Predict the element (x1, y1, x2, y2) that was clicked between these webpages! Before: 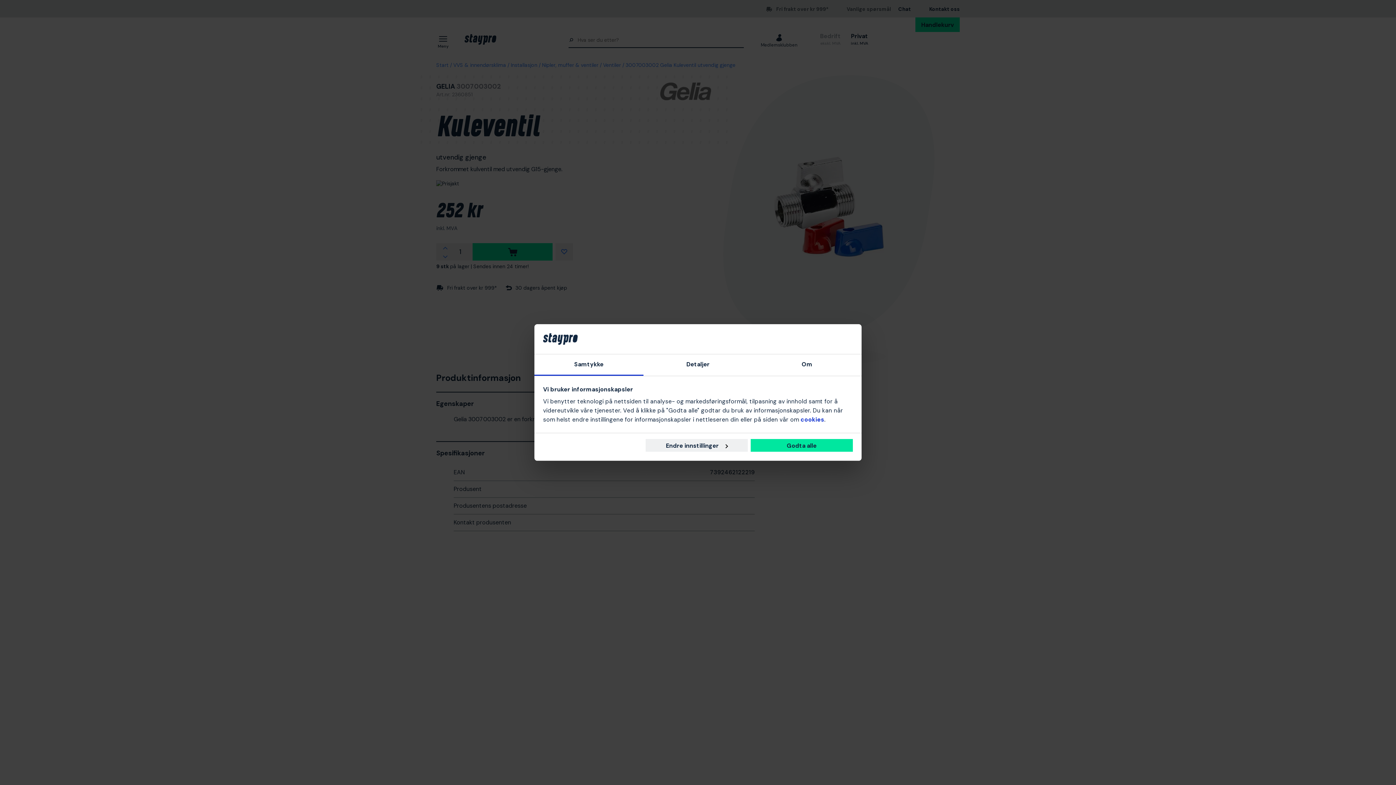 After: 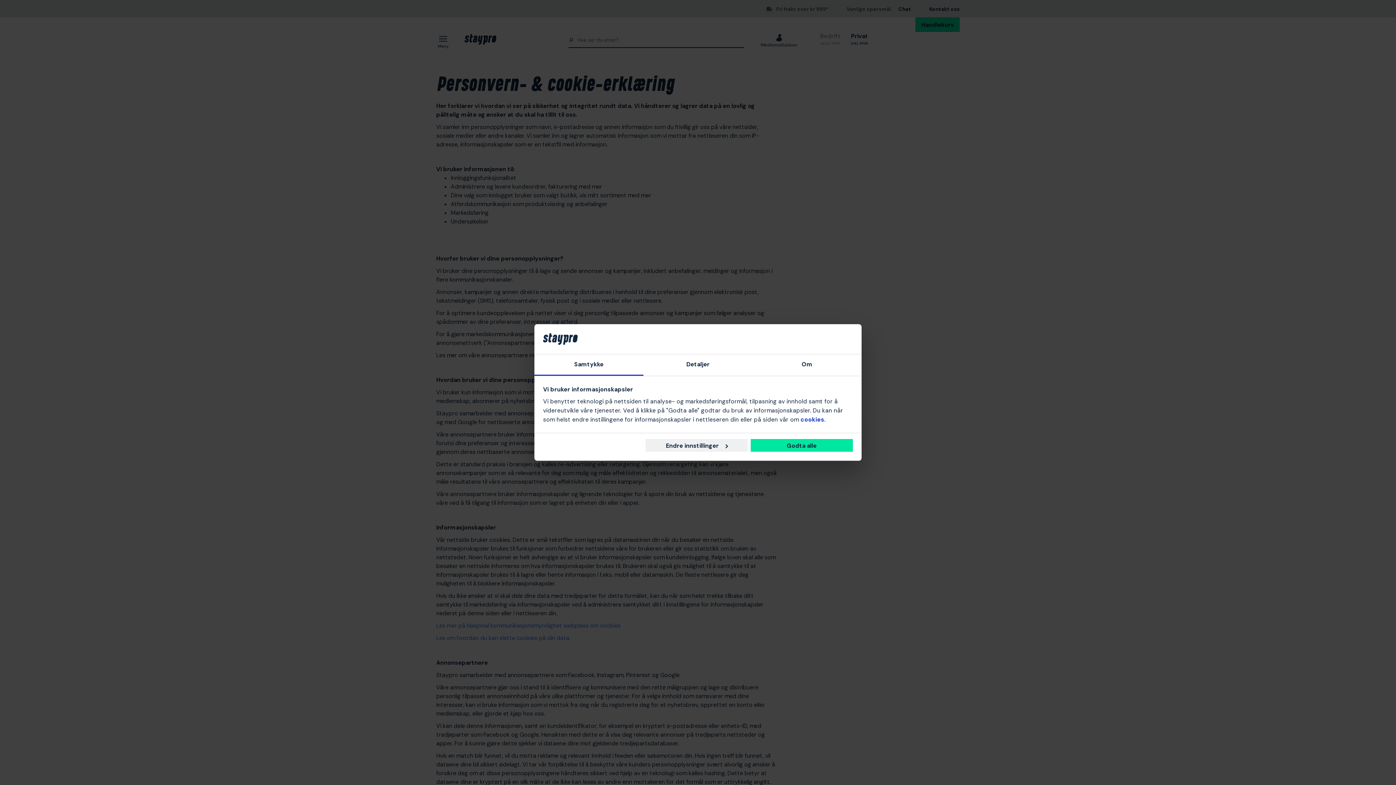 Action: bbox: (800, 416, 824, 423) label: cookies